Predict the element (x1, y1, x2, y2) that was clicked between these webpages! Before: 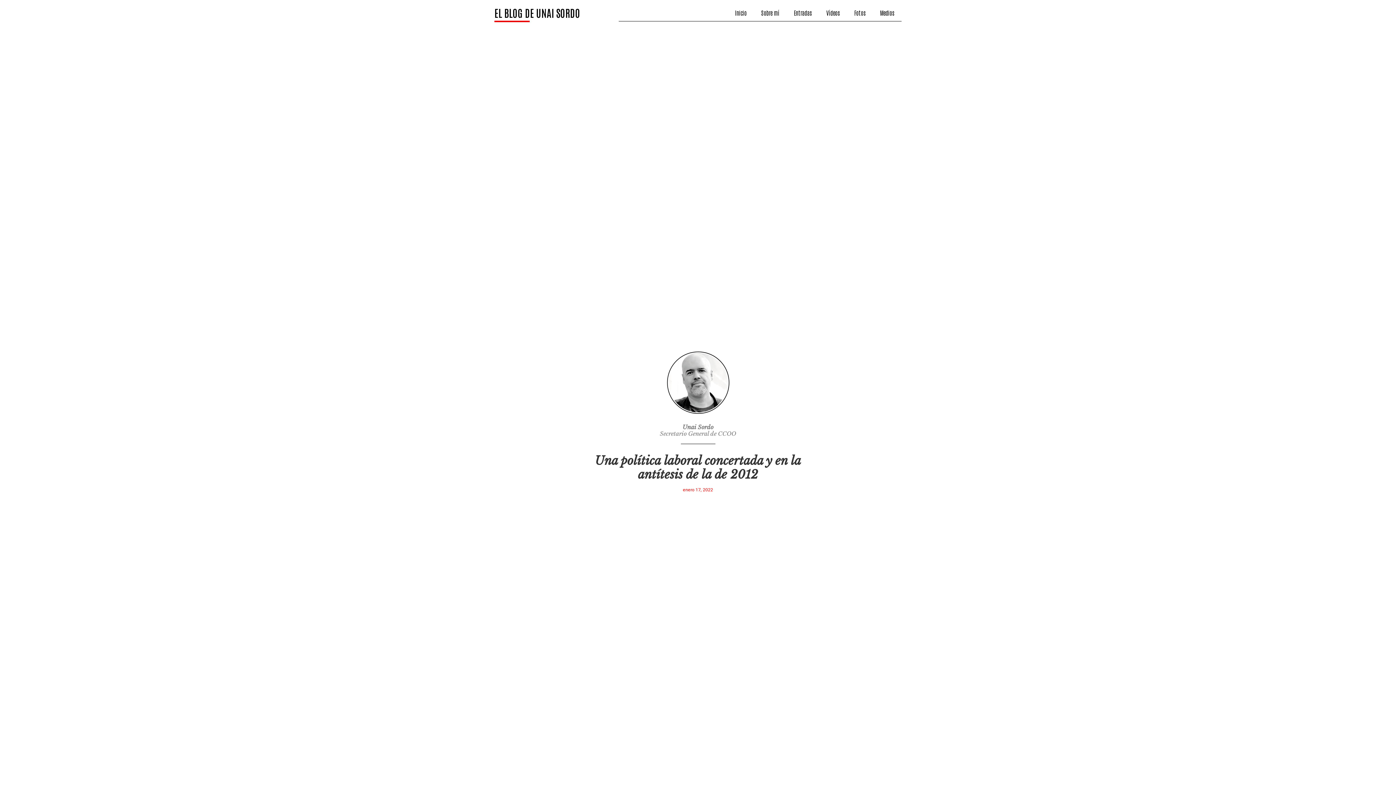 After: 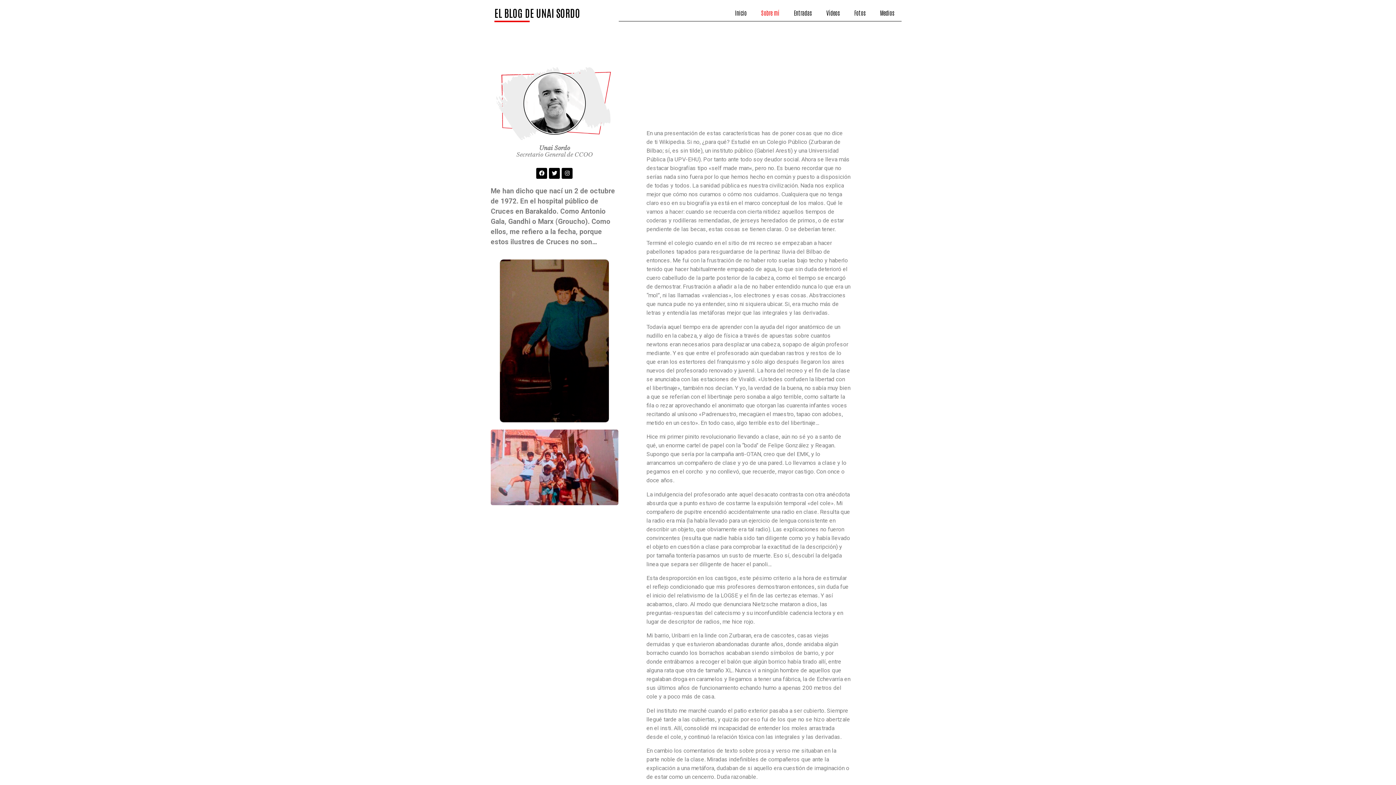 Action: bbox: (754, 7, 786, 18) label: Sobre mí